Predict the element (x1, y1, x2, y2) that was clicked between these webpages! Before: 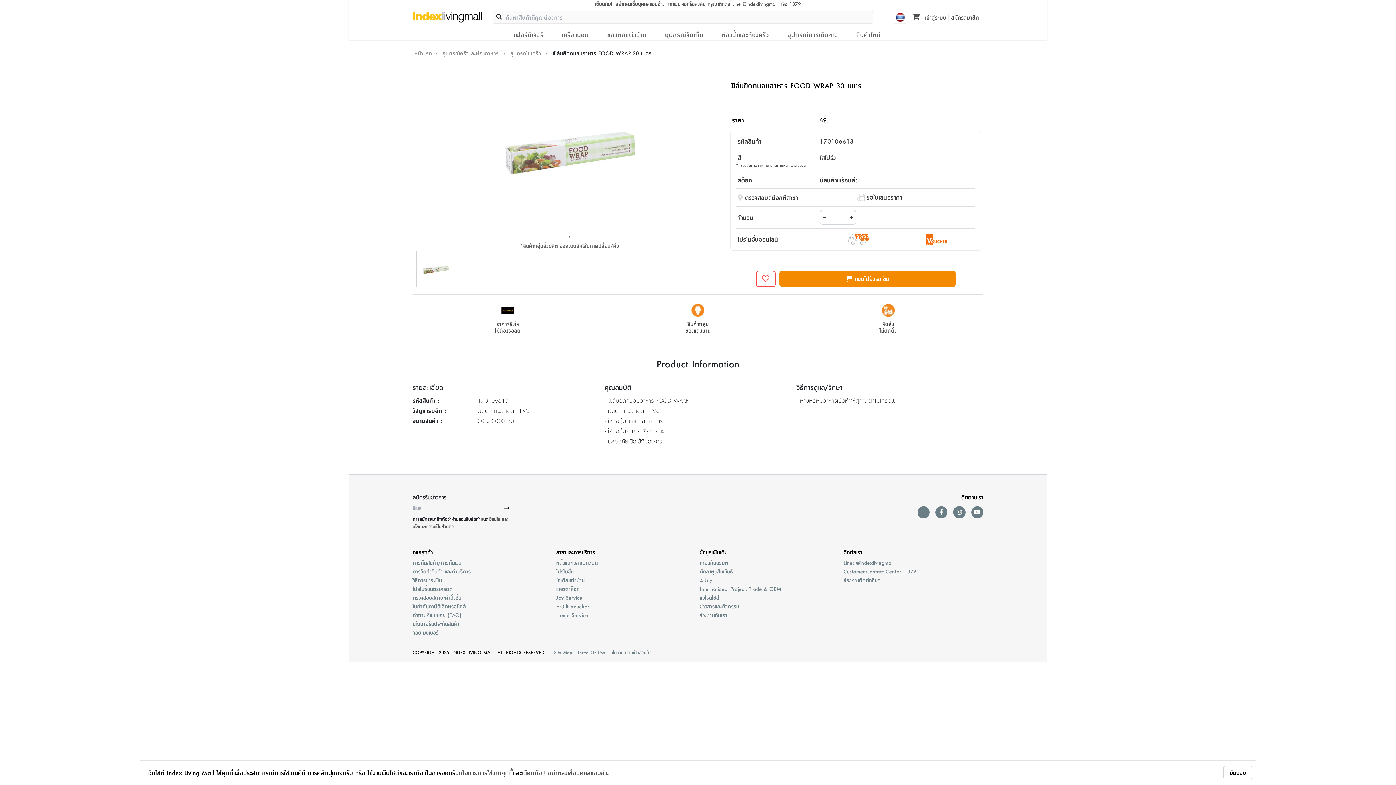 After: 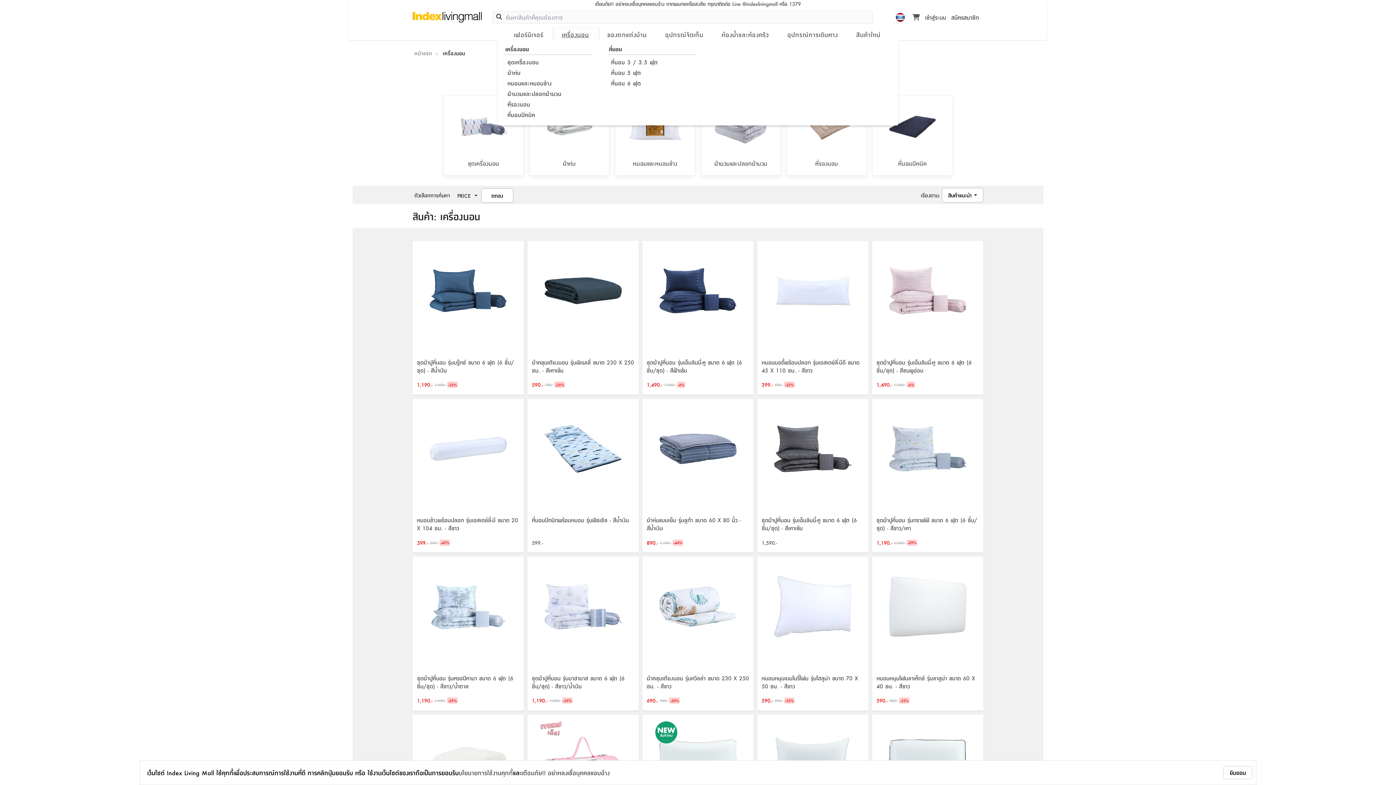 Action: label: เครื่องนอน bbox: (553, 27, 599, 41)